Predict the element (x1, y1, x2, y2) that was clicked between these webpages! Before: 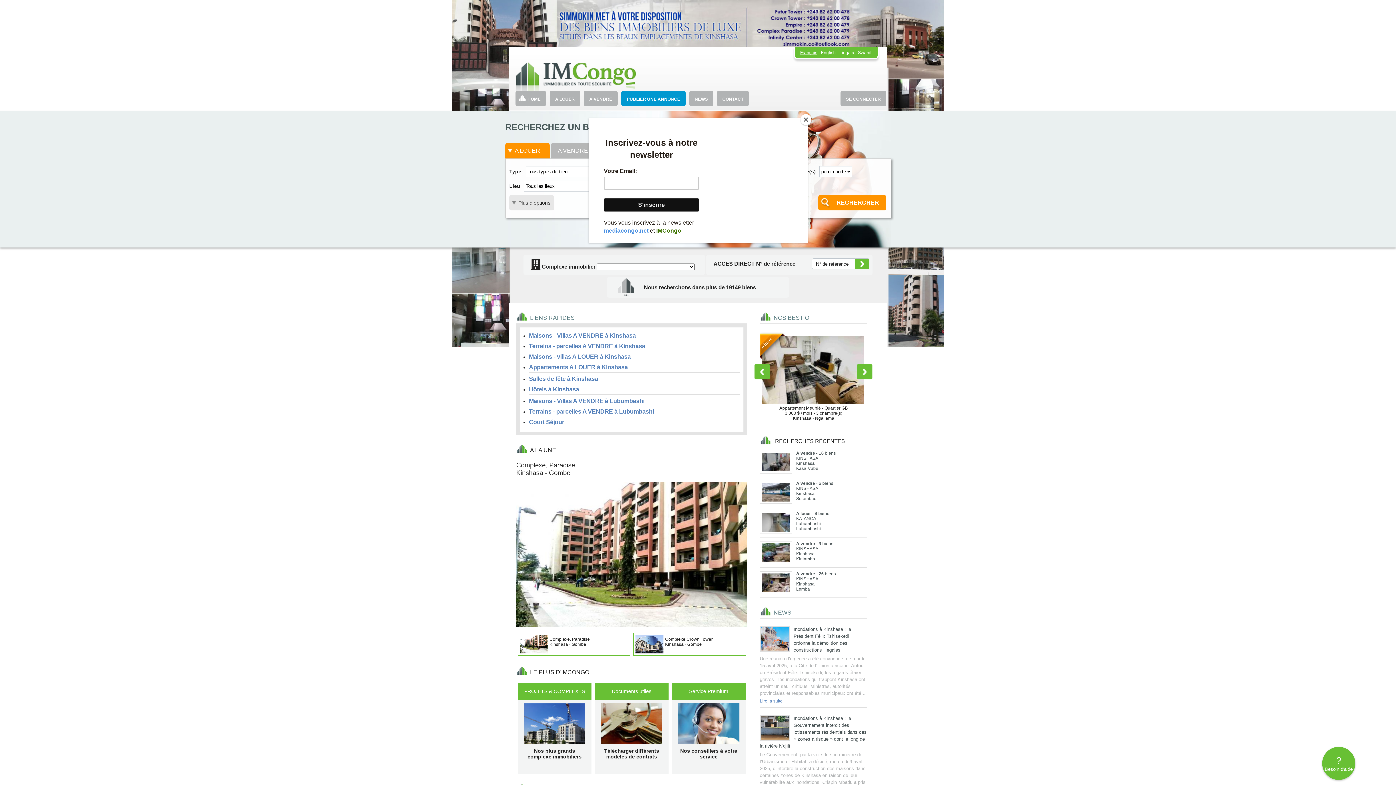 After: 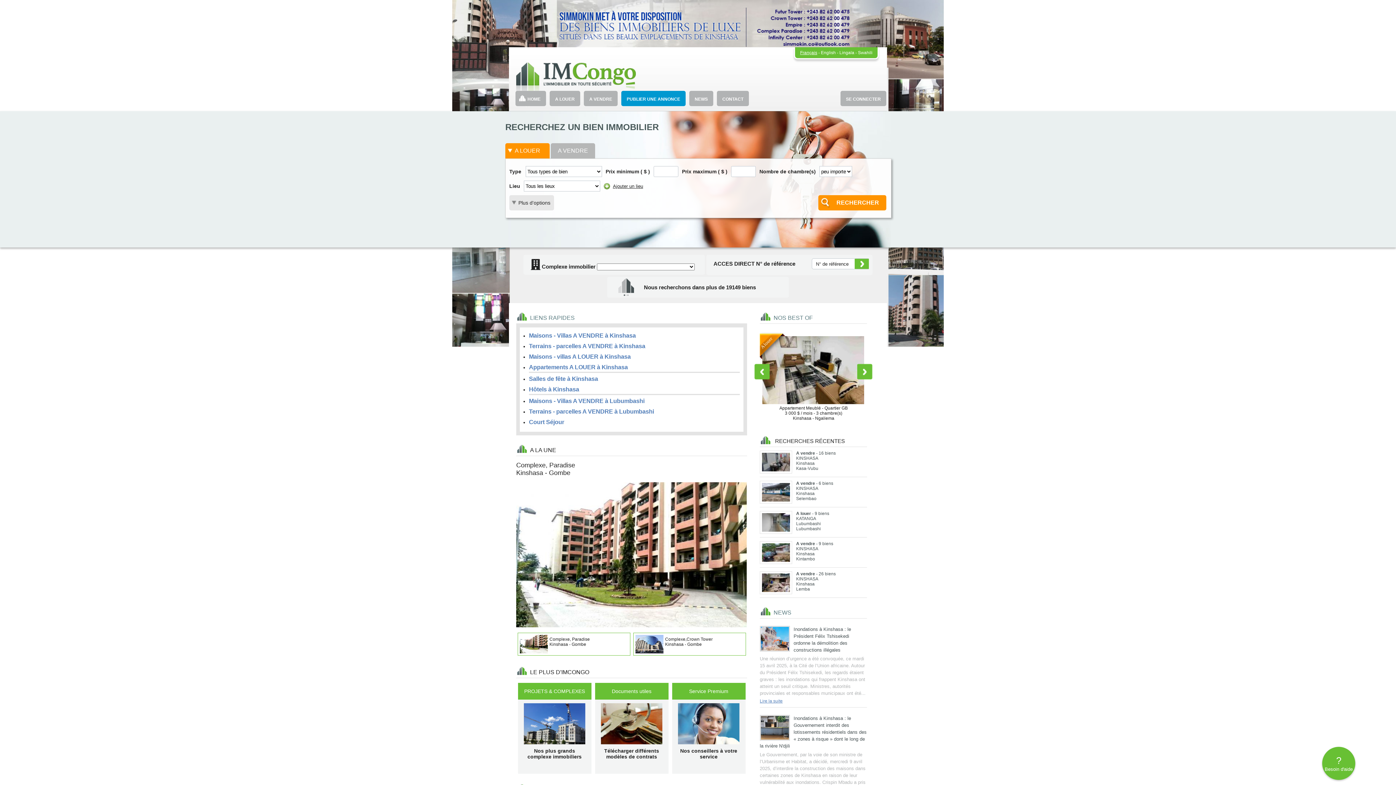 Action: label: Close bbox: (800, 114, 811, 125)